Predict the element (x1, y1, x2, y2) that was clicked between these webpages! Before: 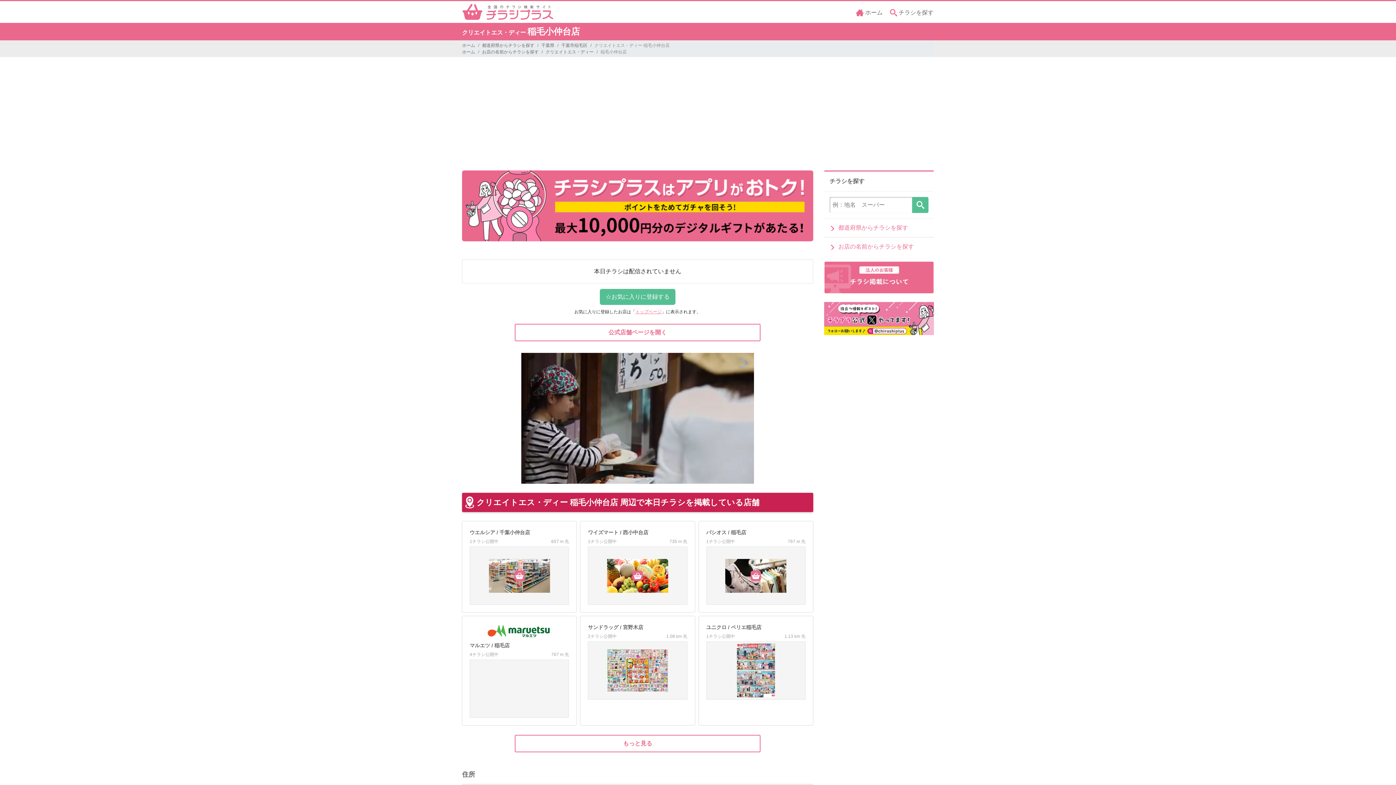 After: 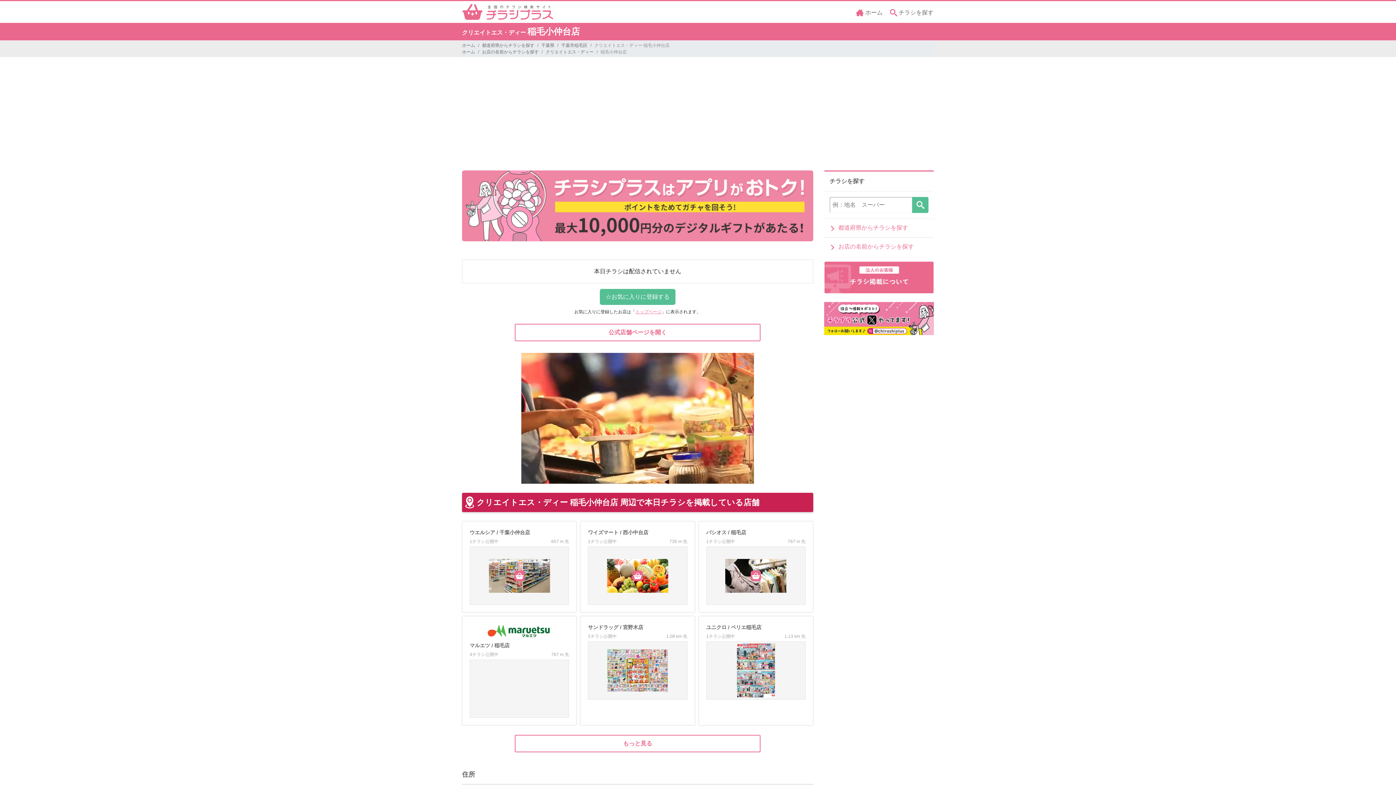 Action: bbox: (462, 170, 813, 254)